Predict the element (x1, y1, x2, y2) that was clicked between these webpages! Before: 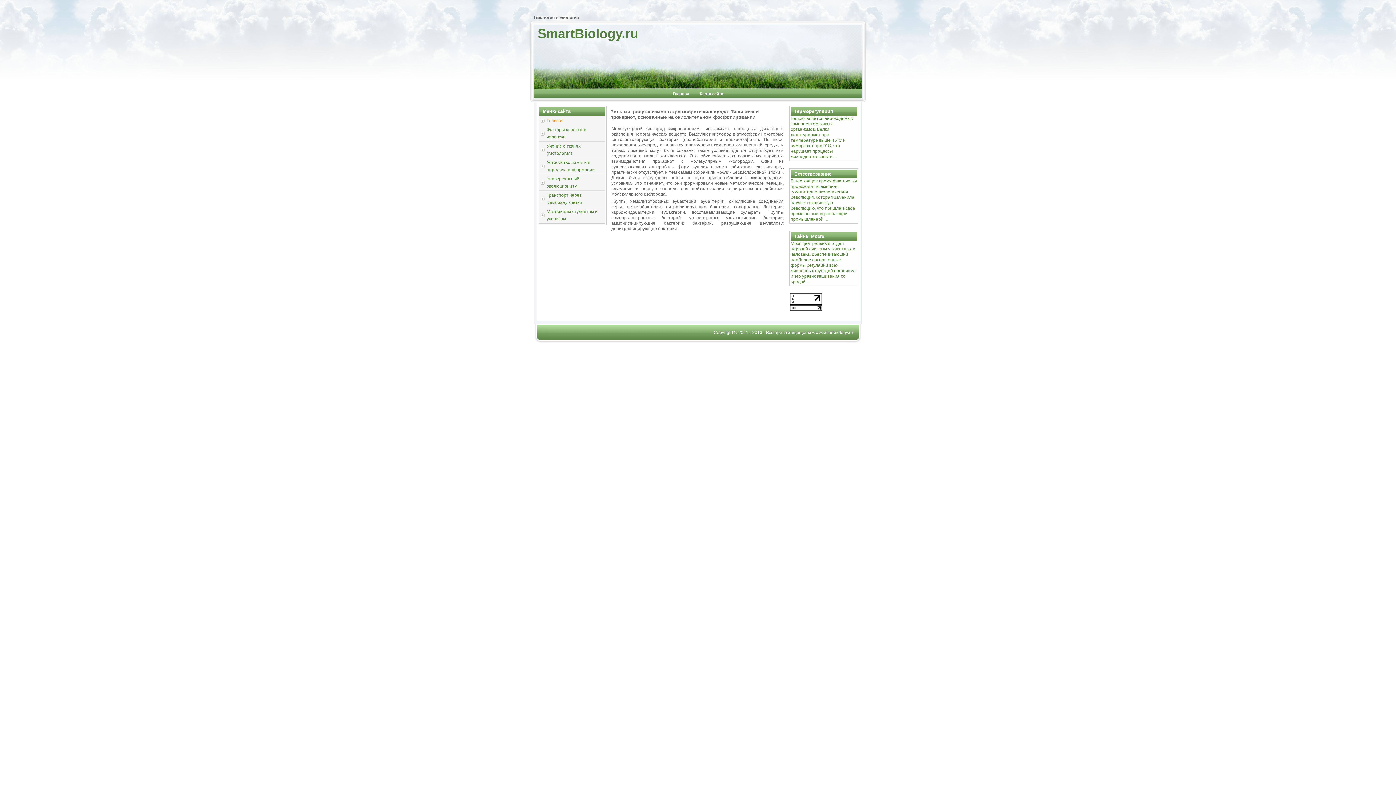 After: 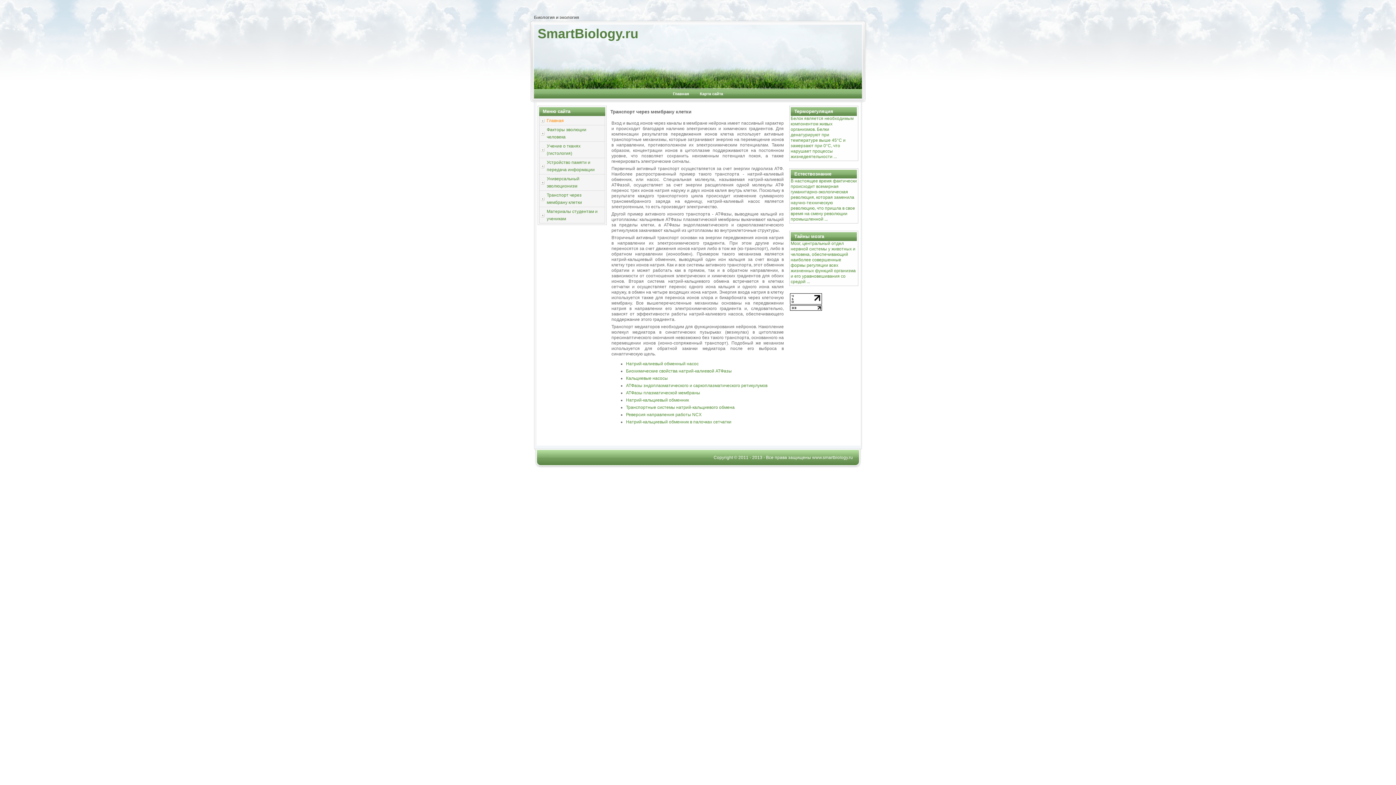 Action: label: Транспорт через мембрану клетки bbox: (539, 190, 605, 206)